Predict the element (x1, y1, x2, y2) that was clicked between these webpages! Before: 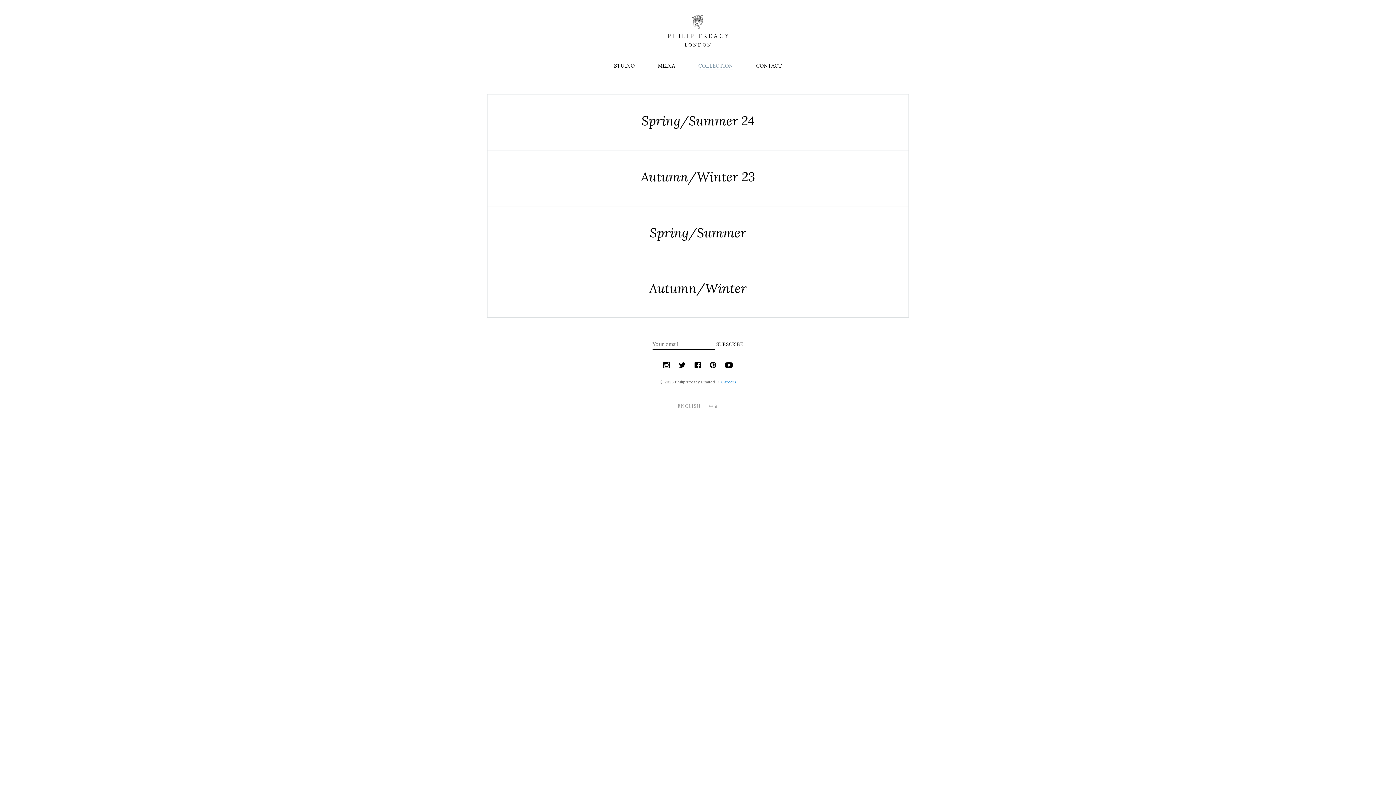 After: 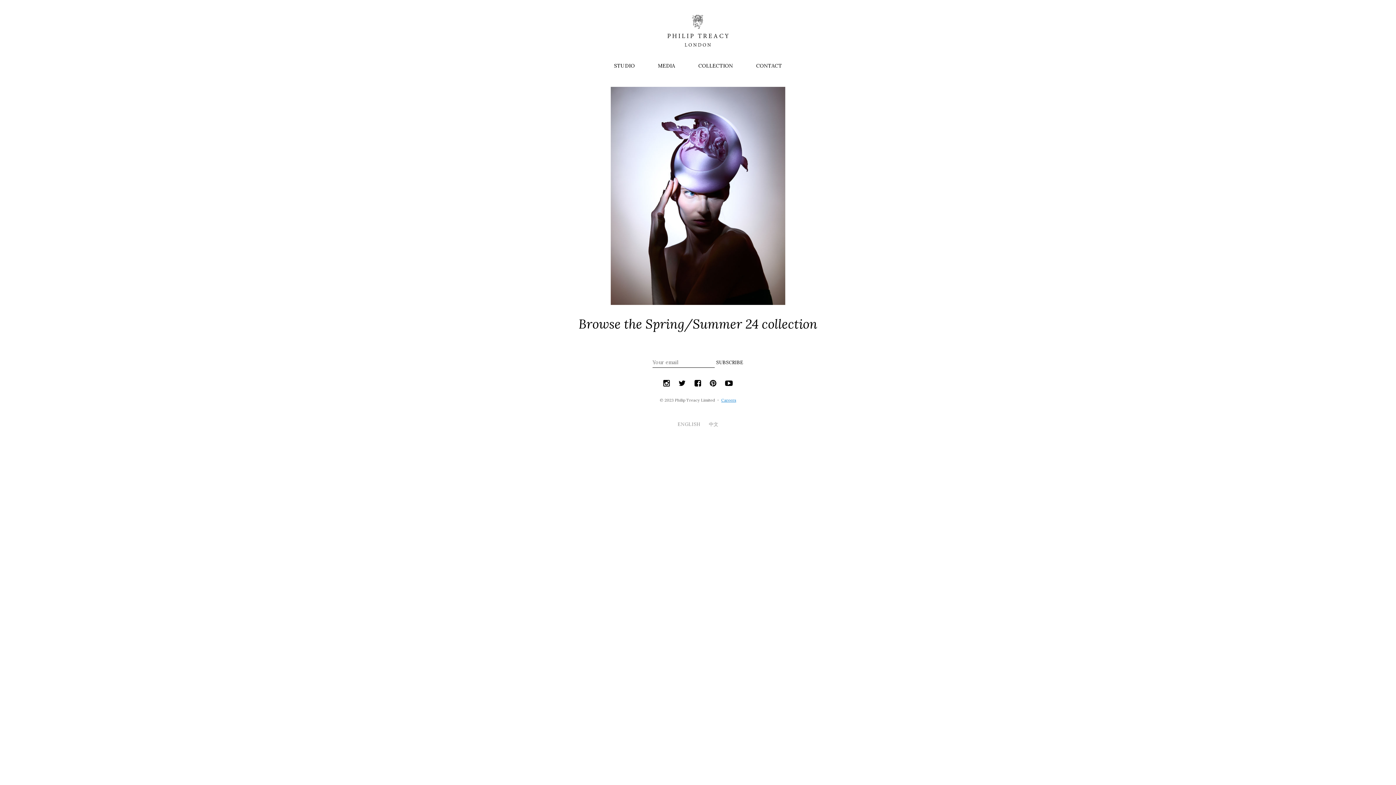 Action: label: Philip Treacy bbox: (667, 14, 728, 46)